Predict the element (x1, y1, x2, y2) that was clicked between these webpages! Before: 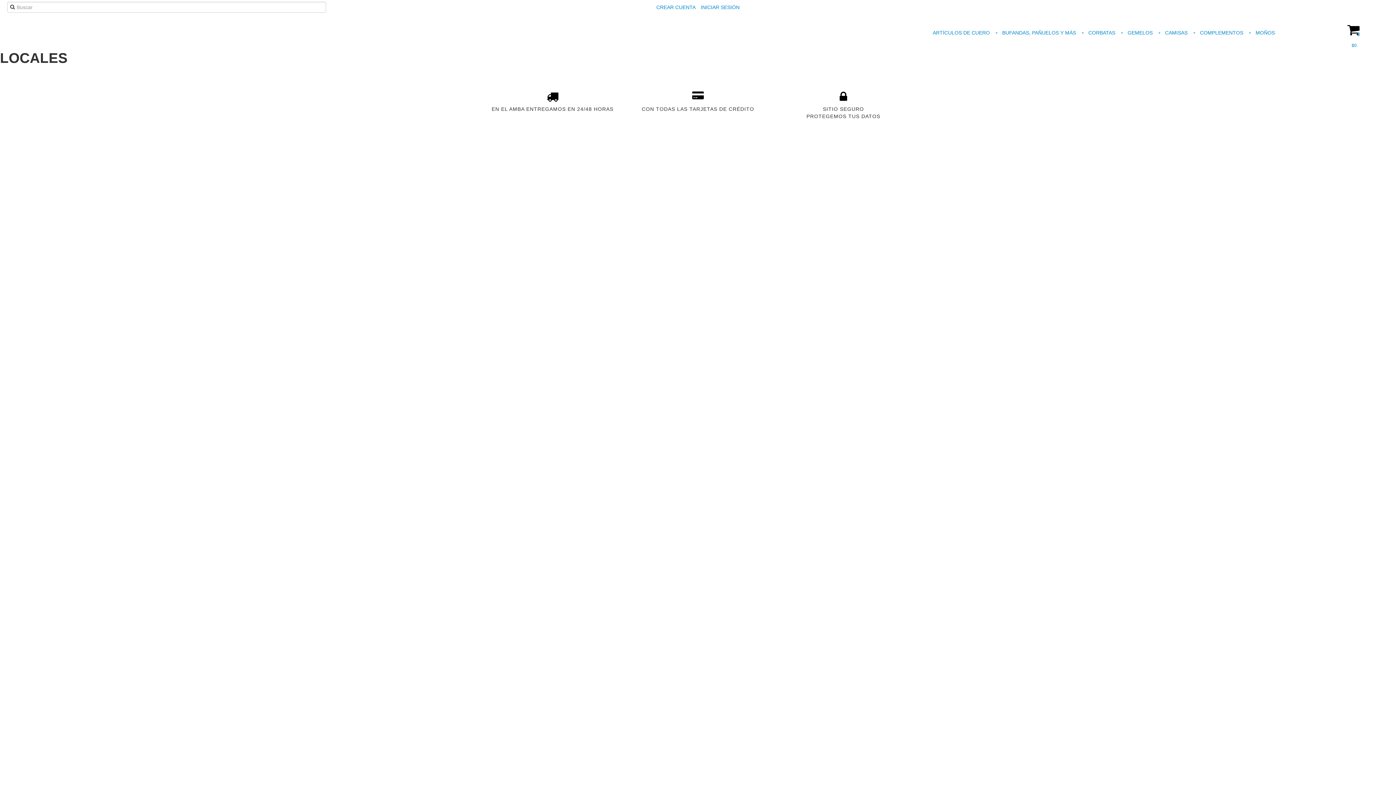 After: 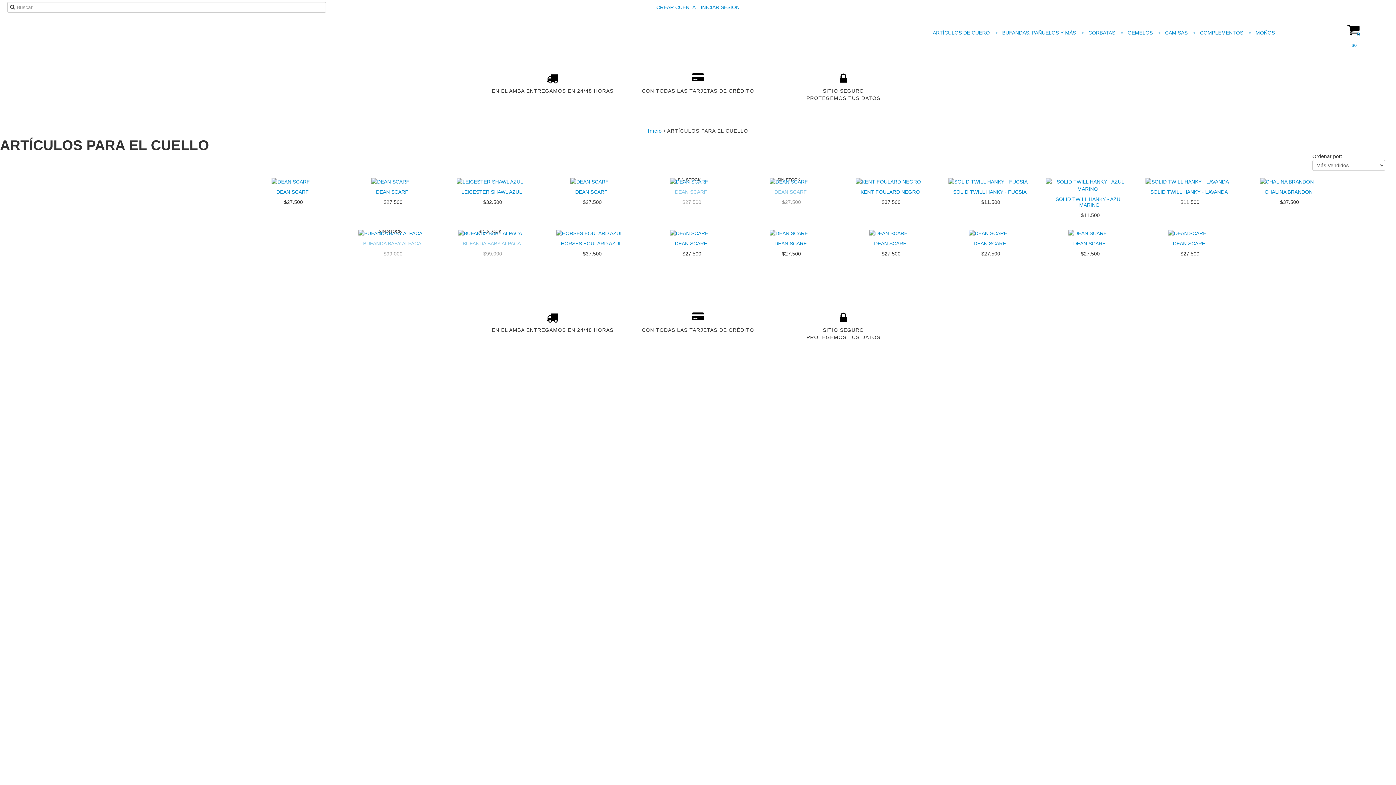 Action: label:  BUFANDAS, PAÑUELOS Y MÁS bbox: (993, 27, 1078, 38)